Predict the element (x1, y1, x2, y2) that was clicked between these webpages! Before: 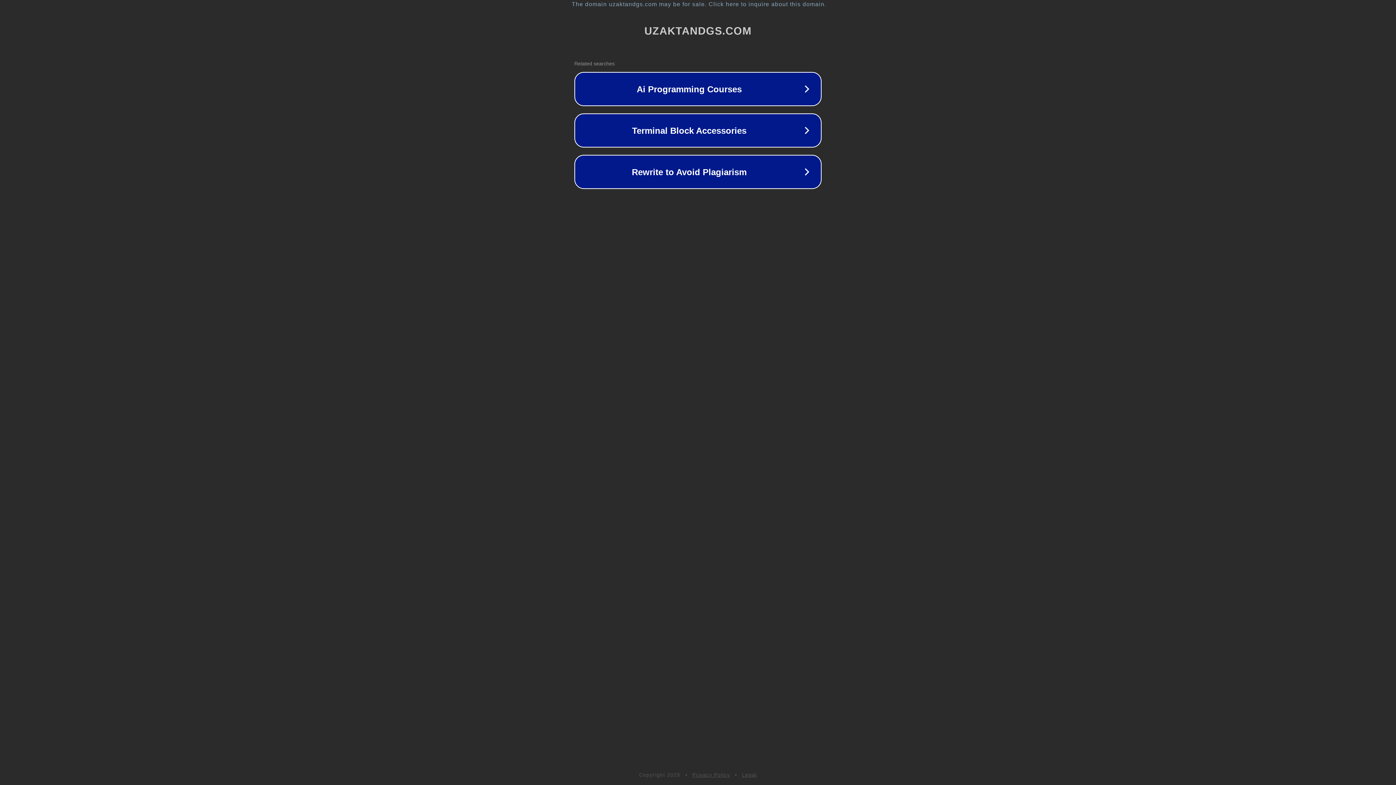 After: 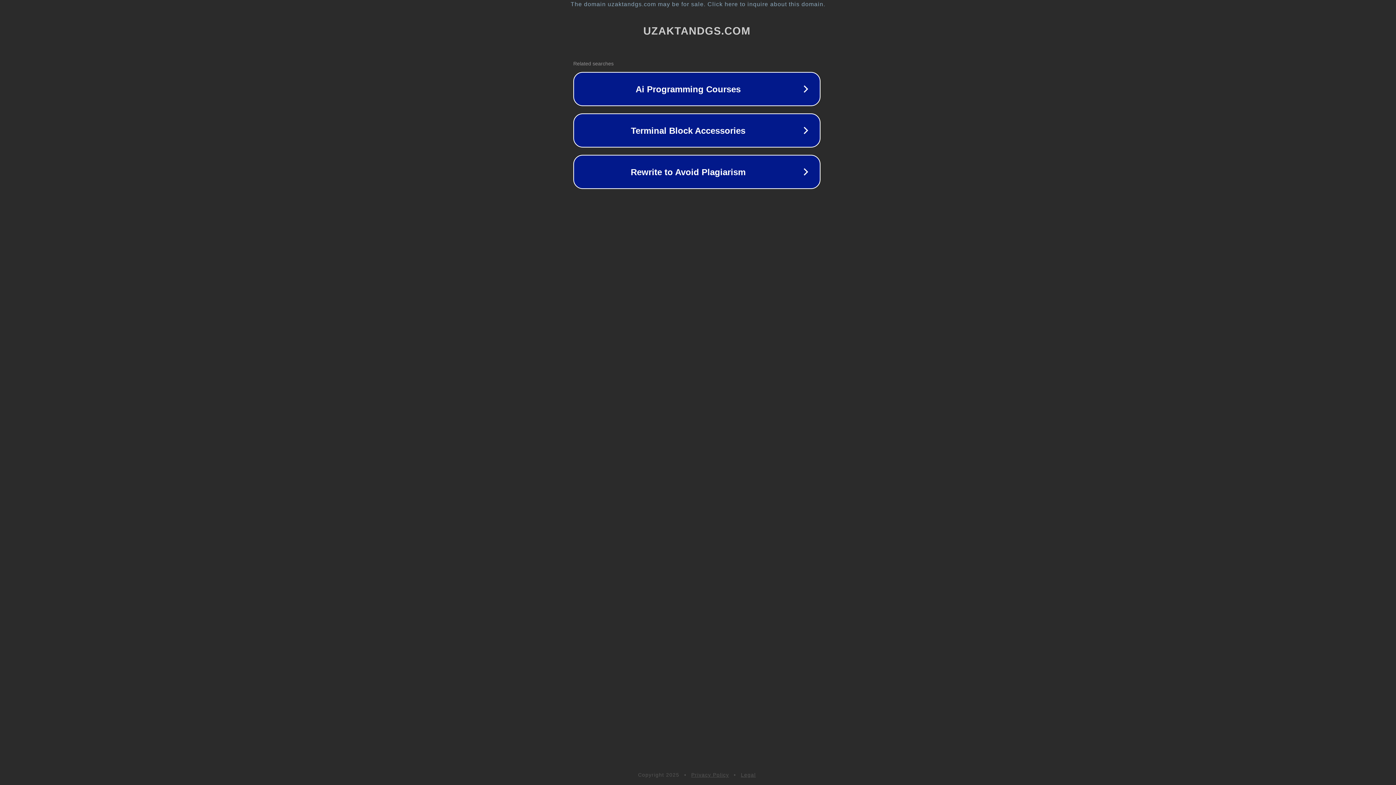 Action: label: The domain uzaktandgs.com may be for sale. Click here to inquire about this domain. bbox: (1, 1, 1397, 7)